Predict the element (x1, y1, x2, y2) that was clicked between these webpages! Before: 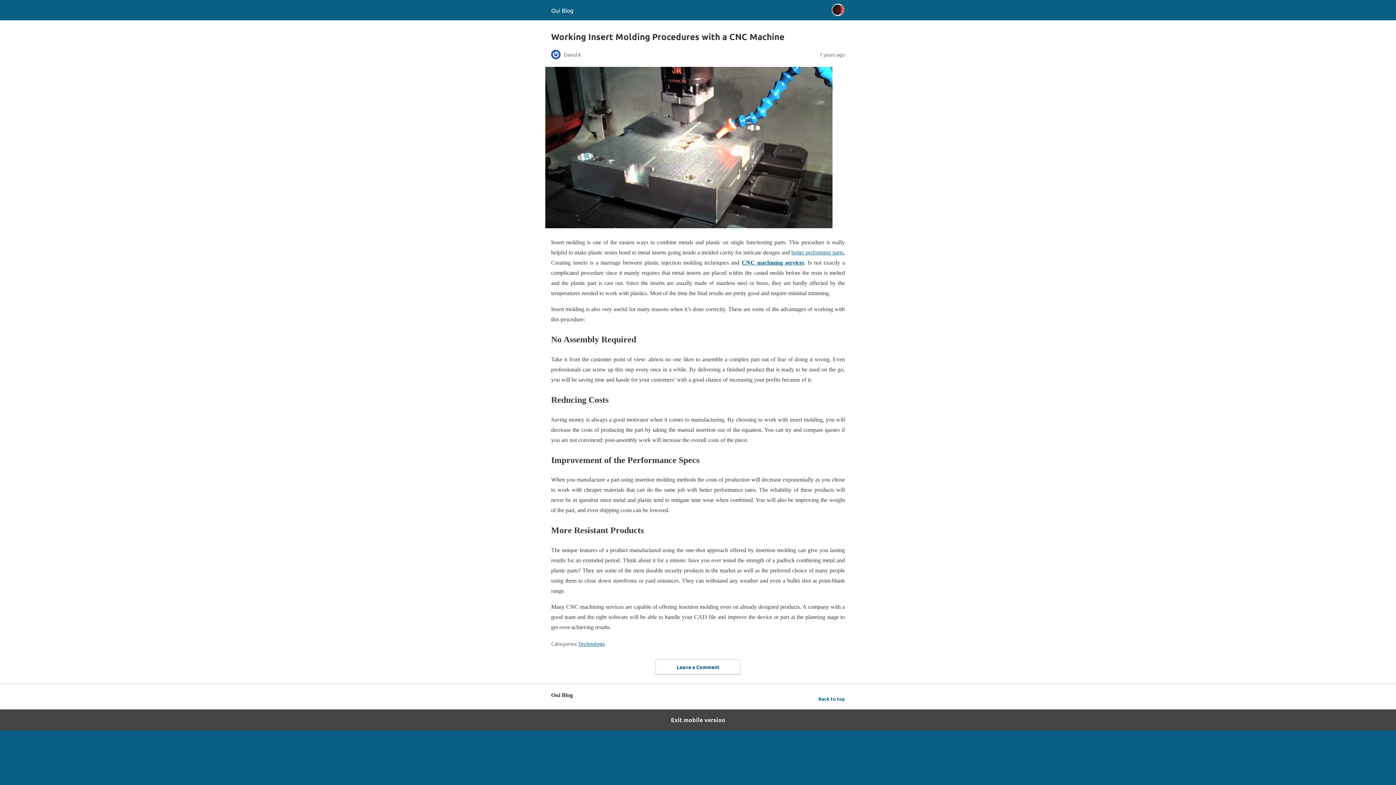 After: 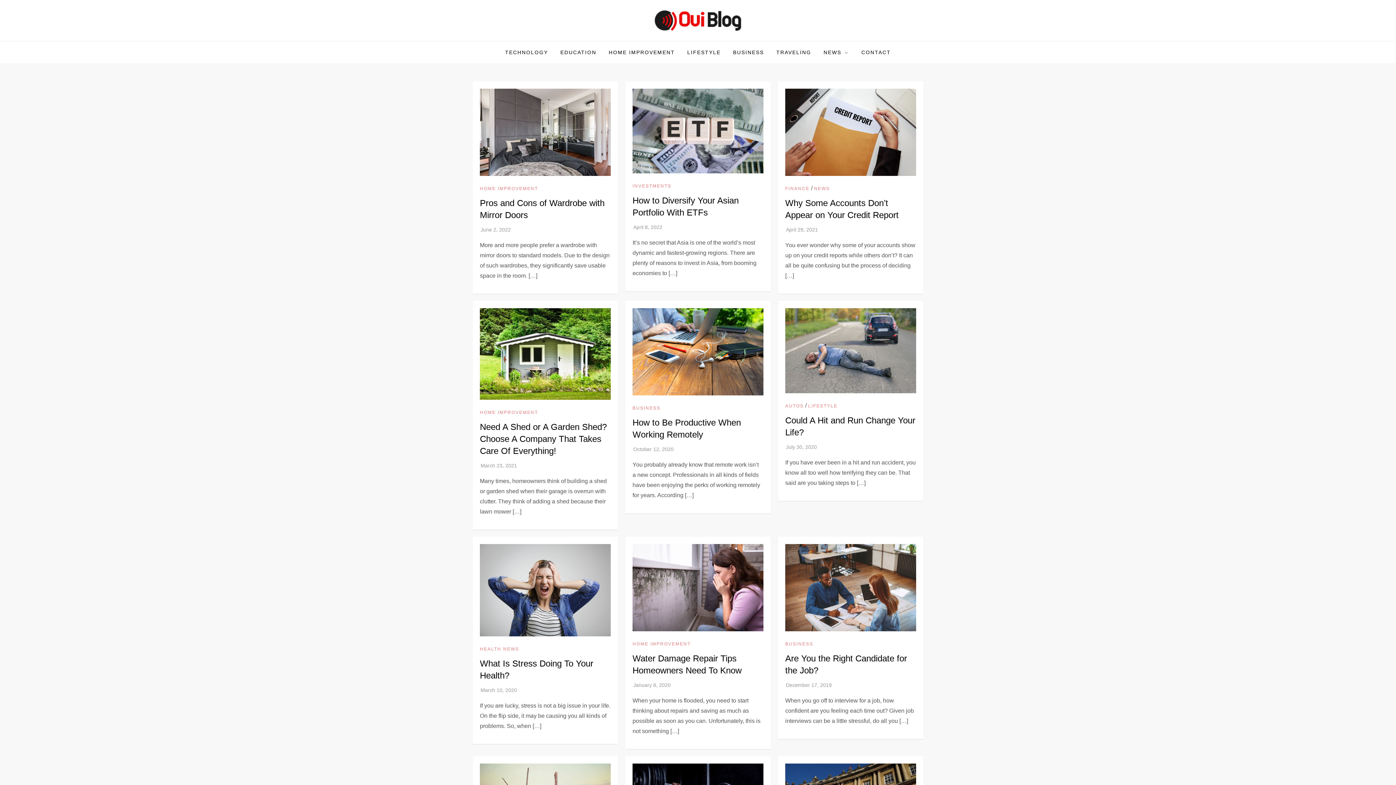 Action: bbox: (551, 6, 573, 13) label: Oui Blog